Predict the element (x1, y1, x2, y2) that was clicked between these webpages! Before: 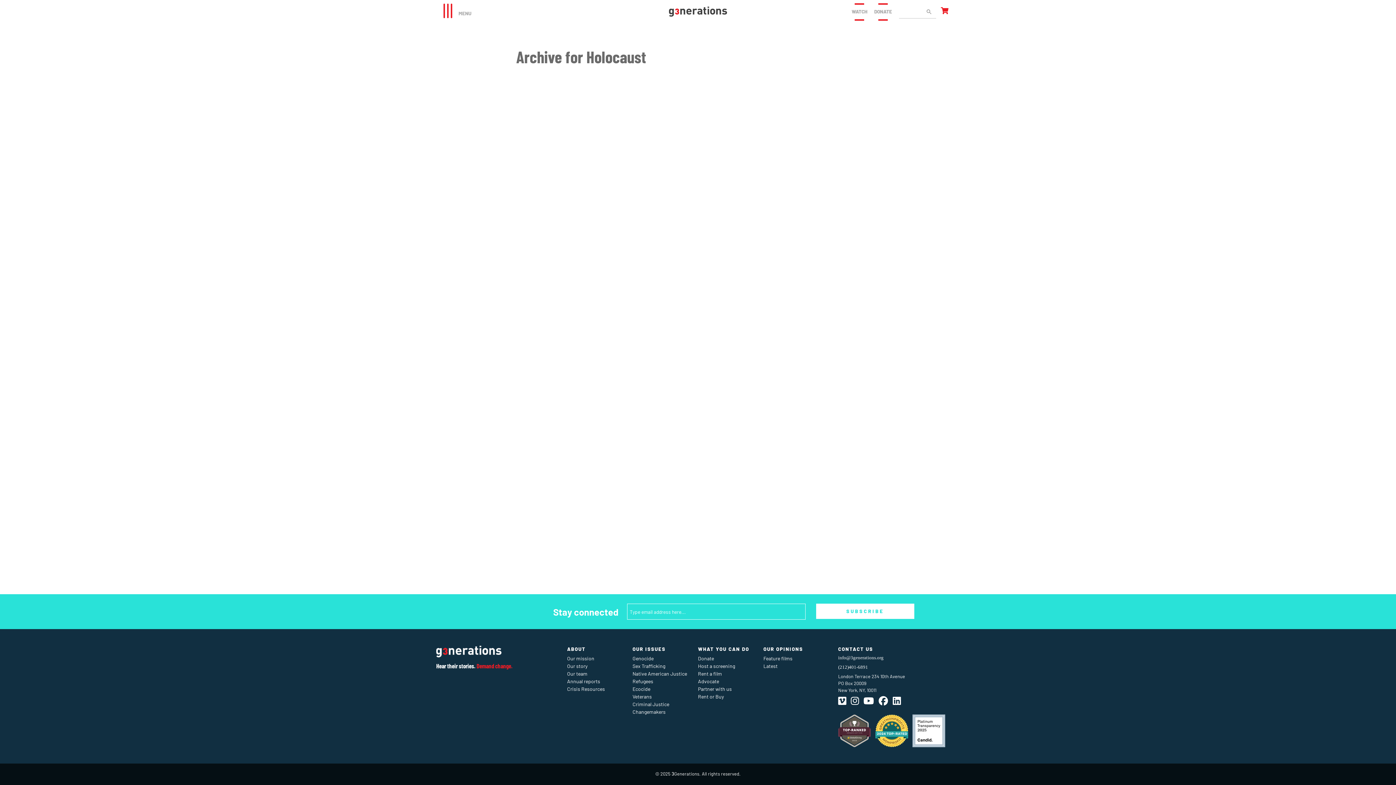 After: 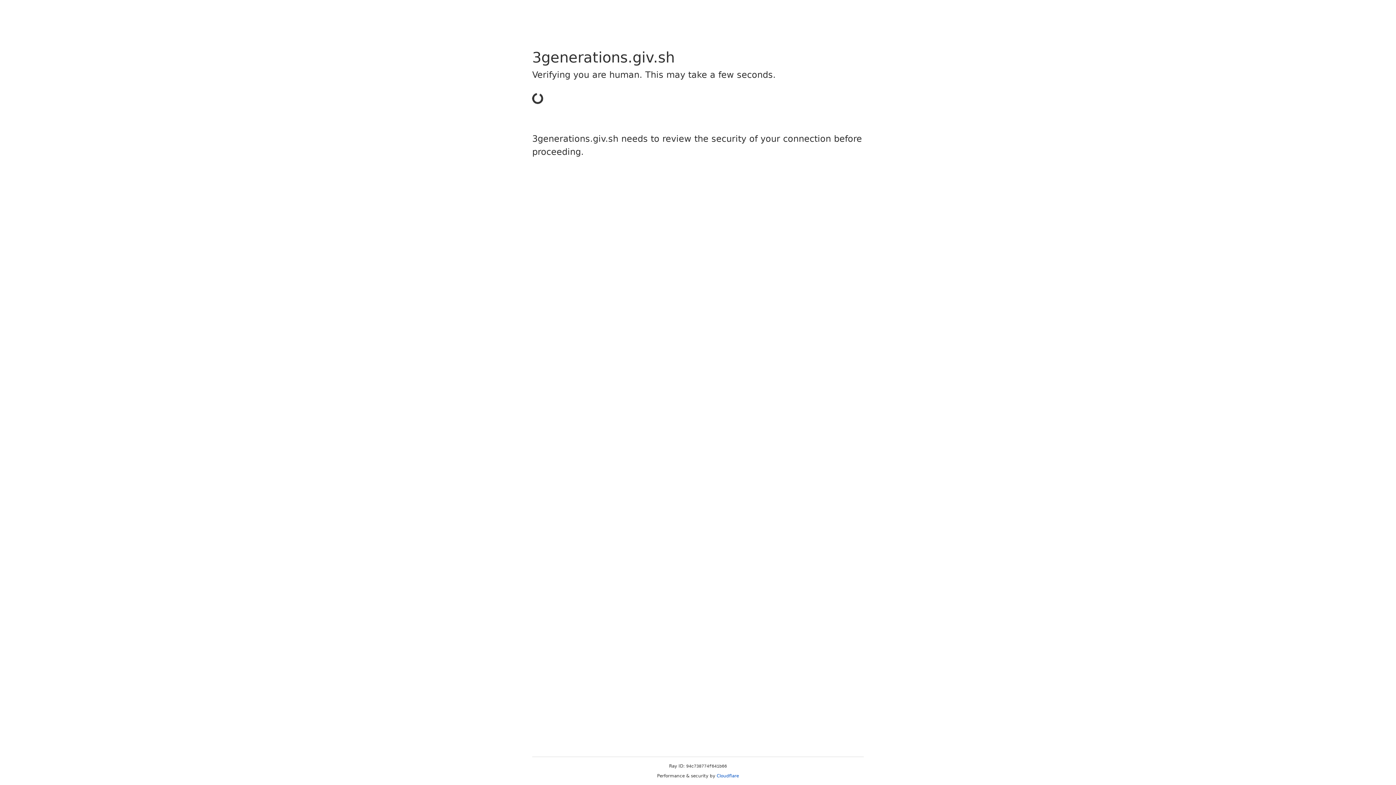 Action: bbox: (698, 655, 714, 662) label: Donate